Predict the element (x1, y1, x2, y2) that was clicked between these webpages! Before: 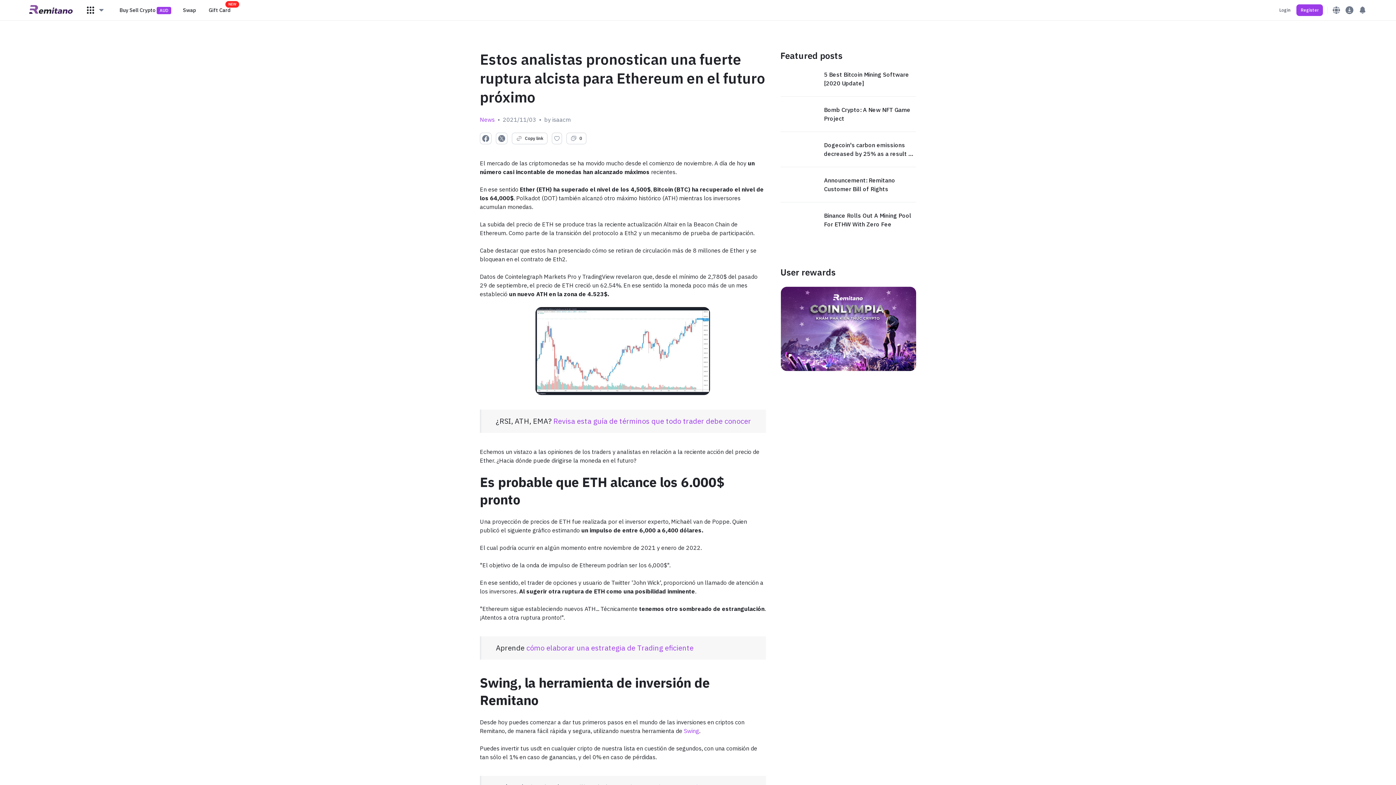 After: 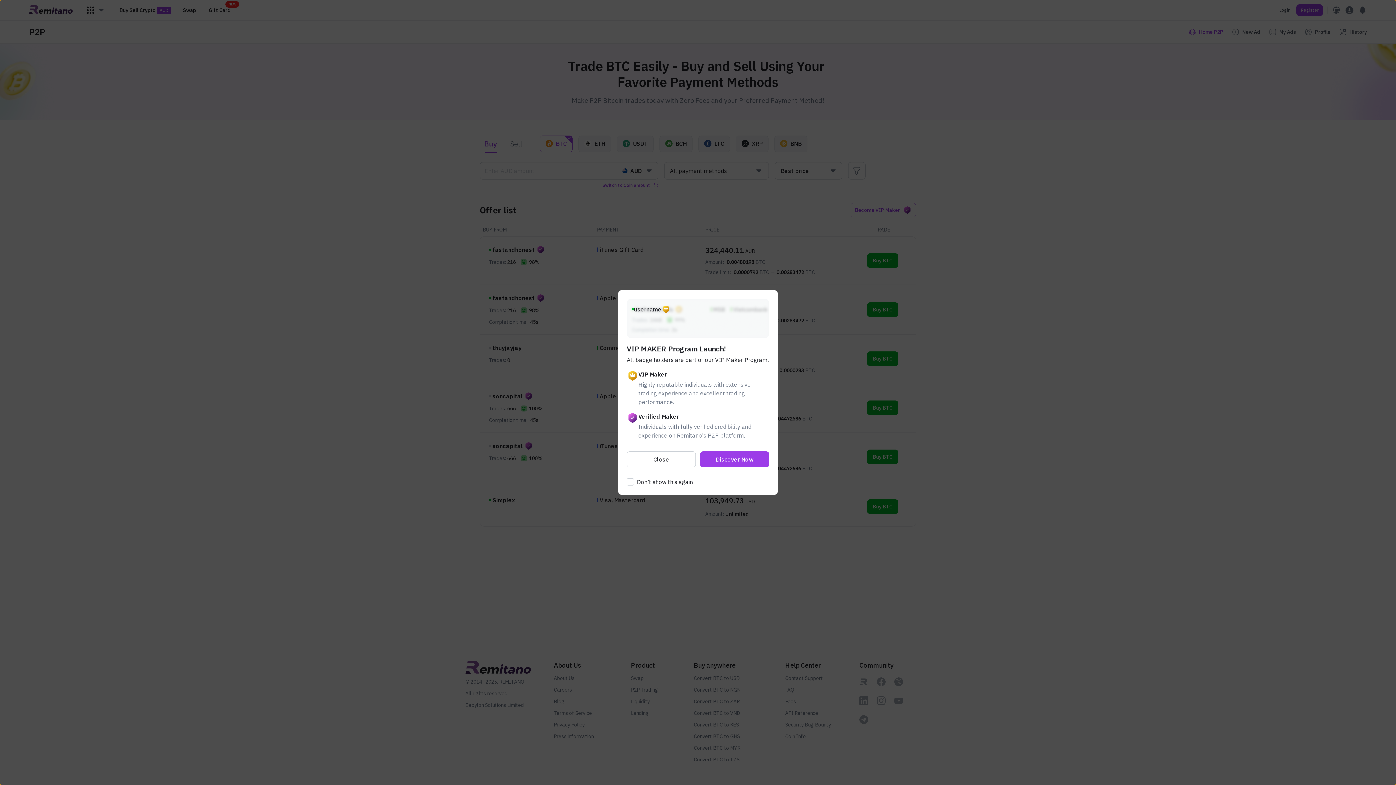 Action: bbox: (119, 6, 171, 14) label: Buy Sell Crypto 
AUD